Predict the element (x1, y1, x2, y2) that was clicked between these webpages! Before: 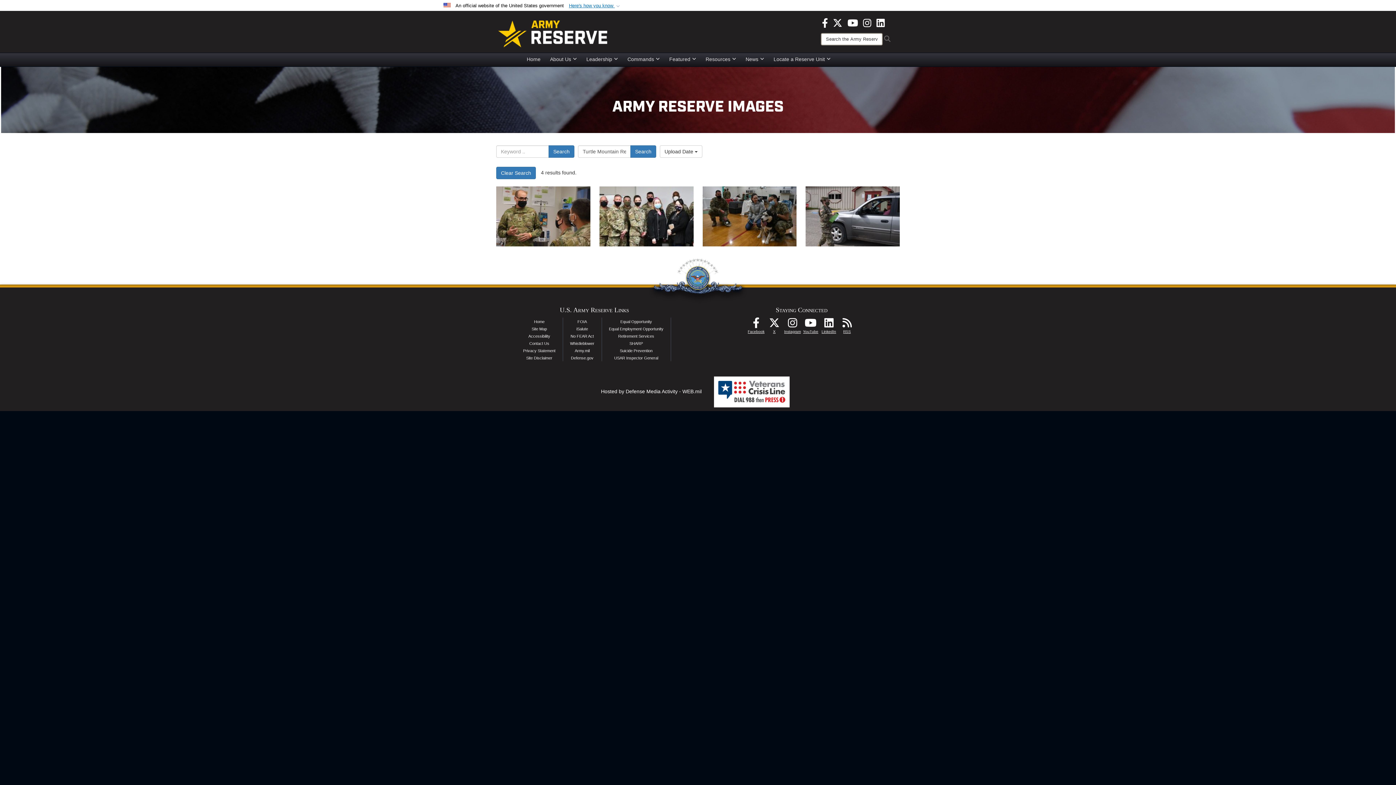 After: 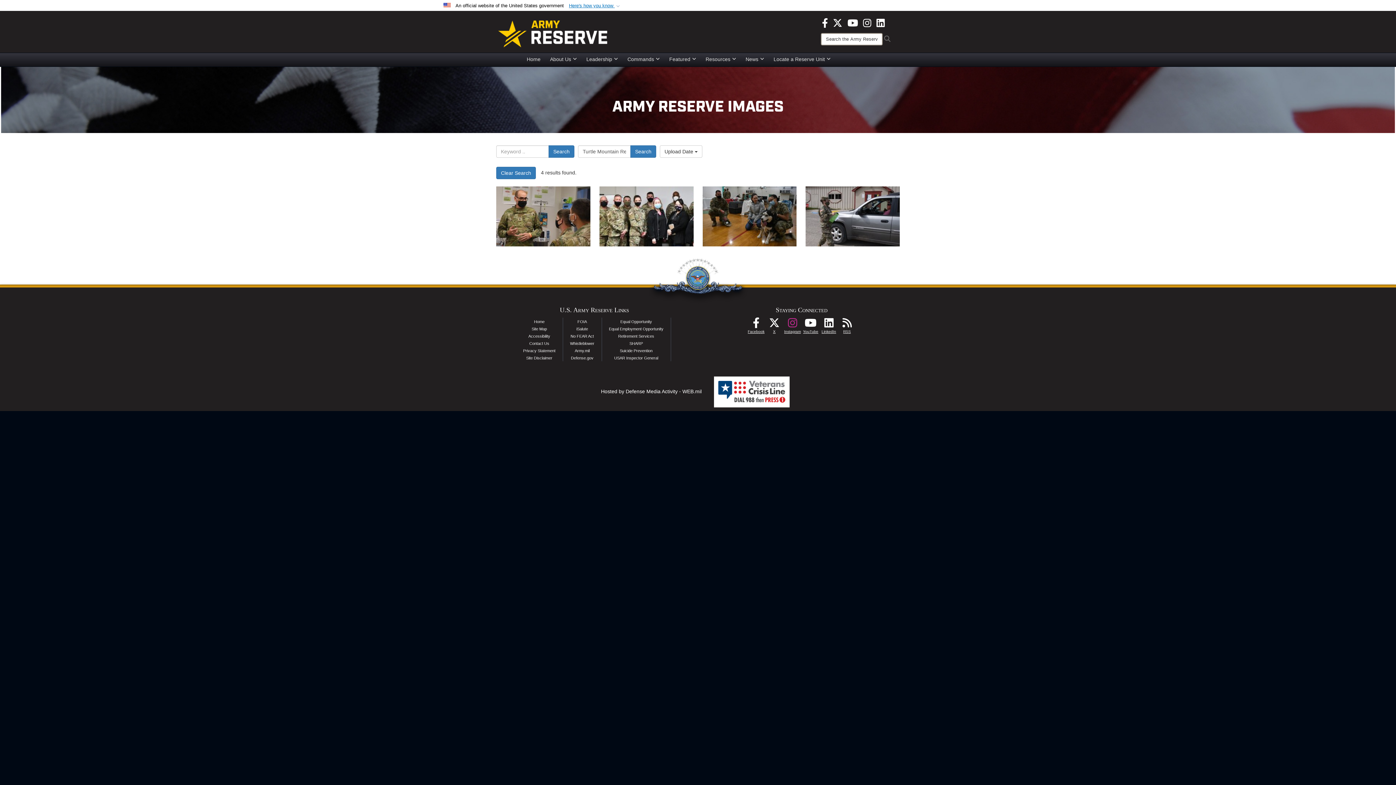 Action: bbox: (783, 322, 801, 328) label: Follow Us On Instagram opens in a new window